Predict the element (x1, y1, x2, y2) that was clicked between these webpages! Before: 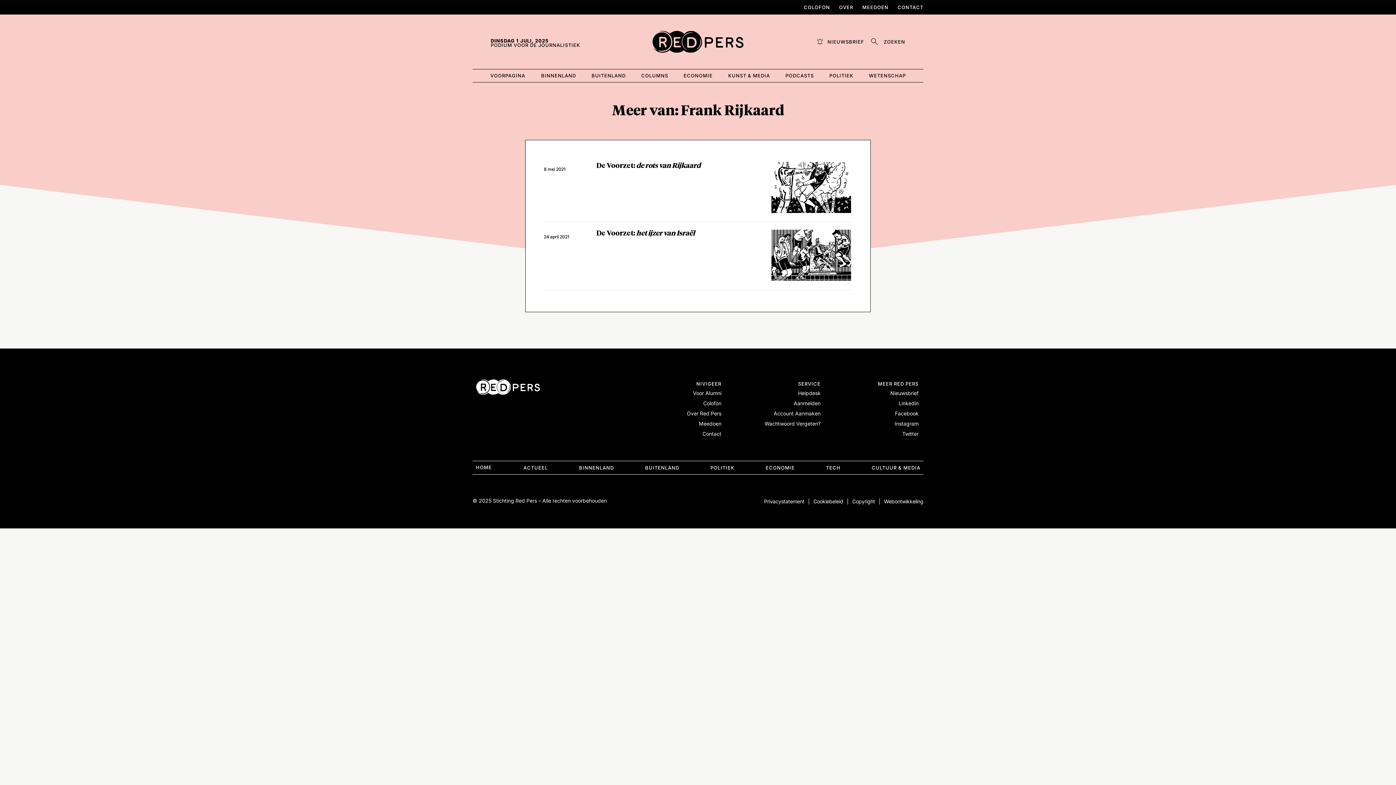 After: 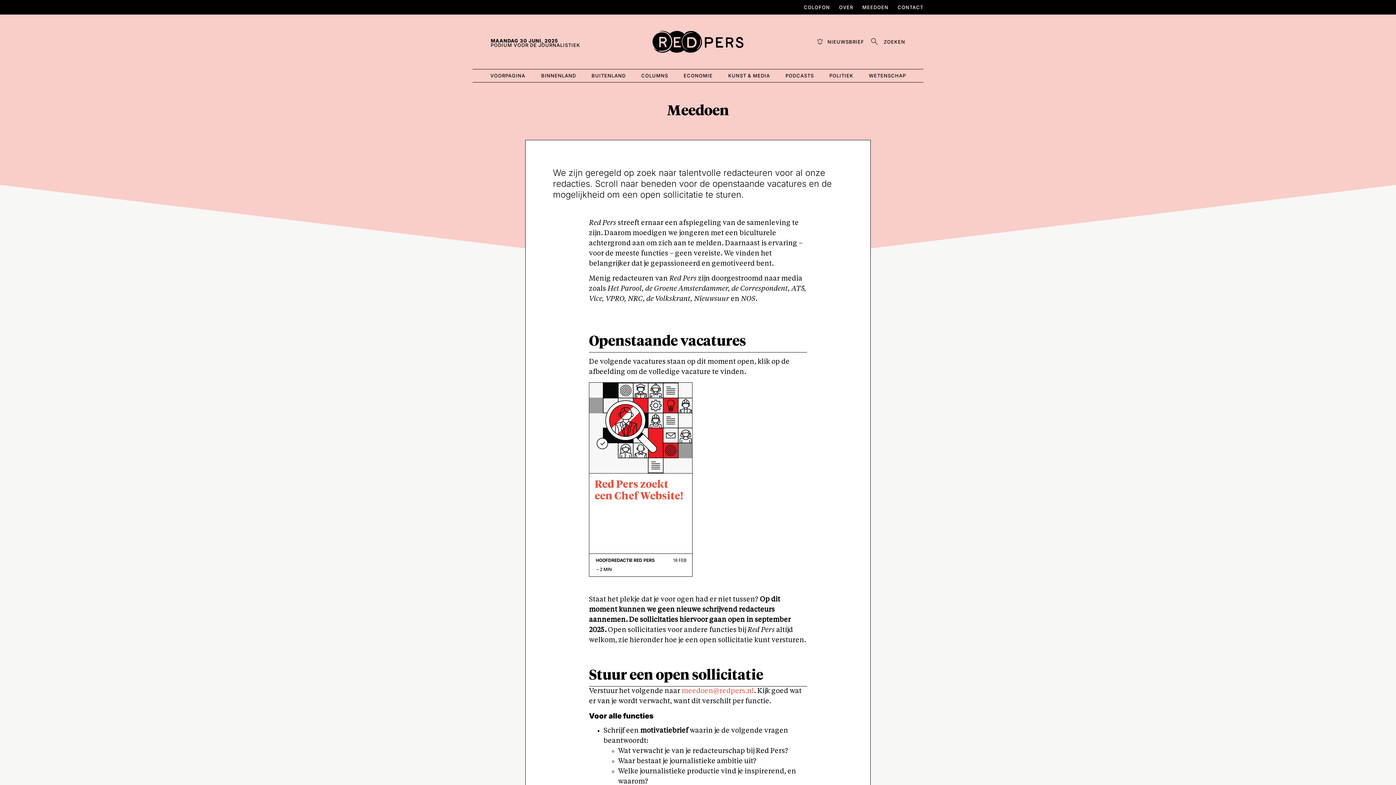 Action: label: MEEDOEN bbox: (862, 4, 888, 10)